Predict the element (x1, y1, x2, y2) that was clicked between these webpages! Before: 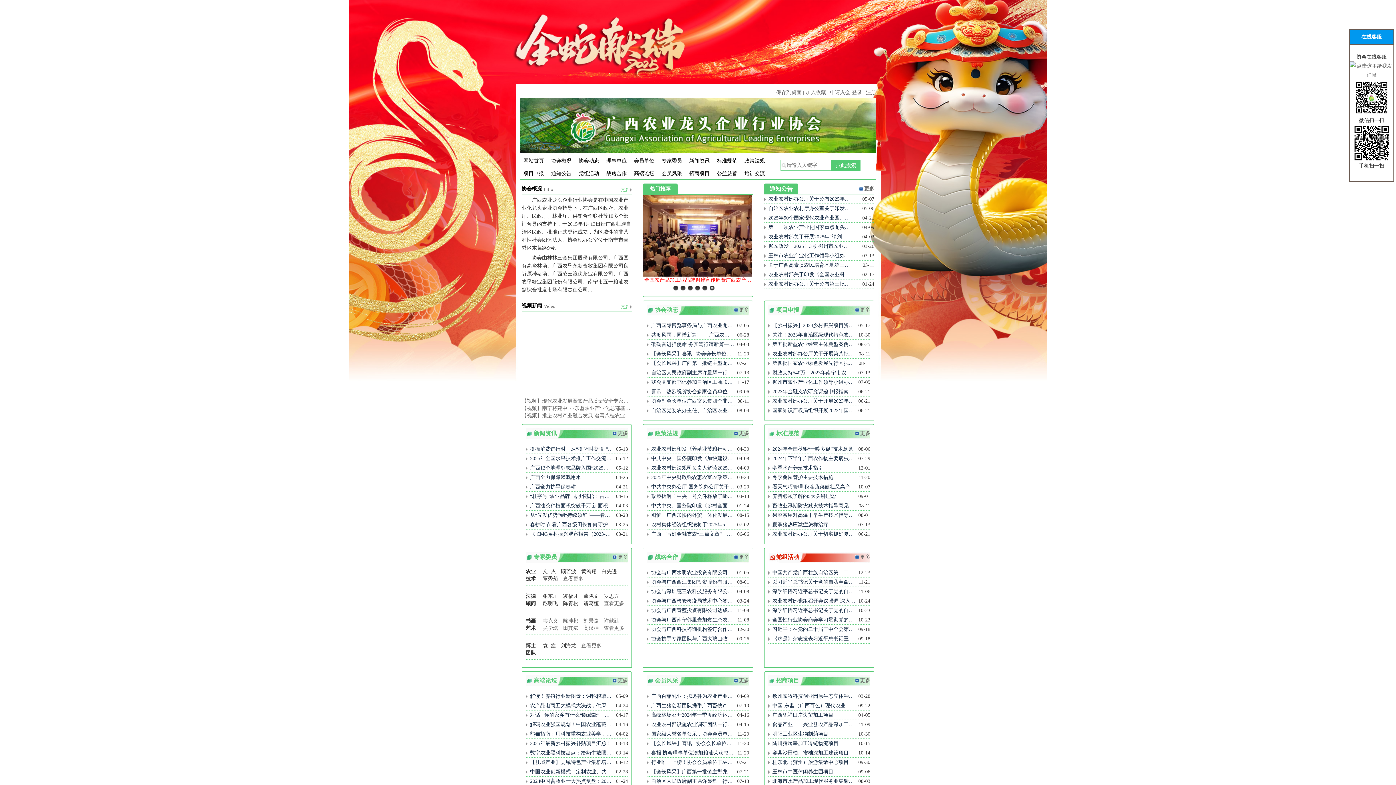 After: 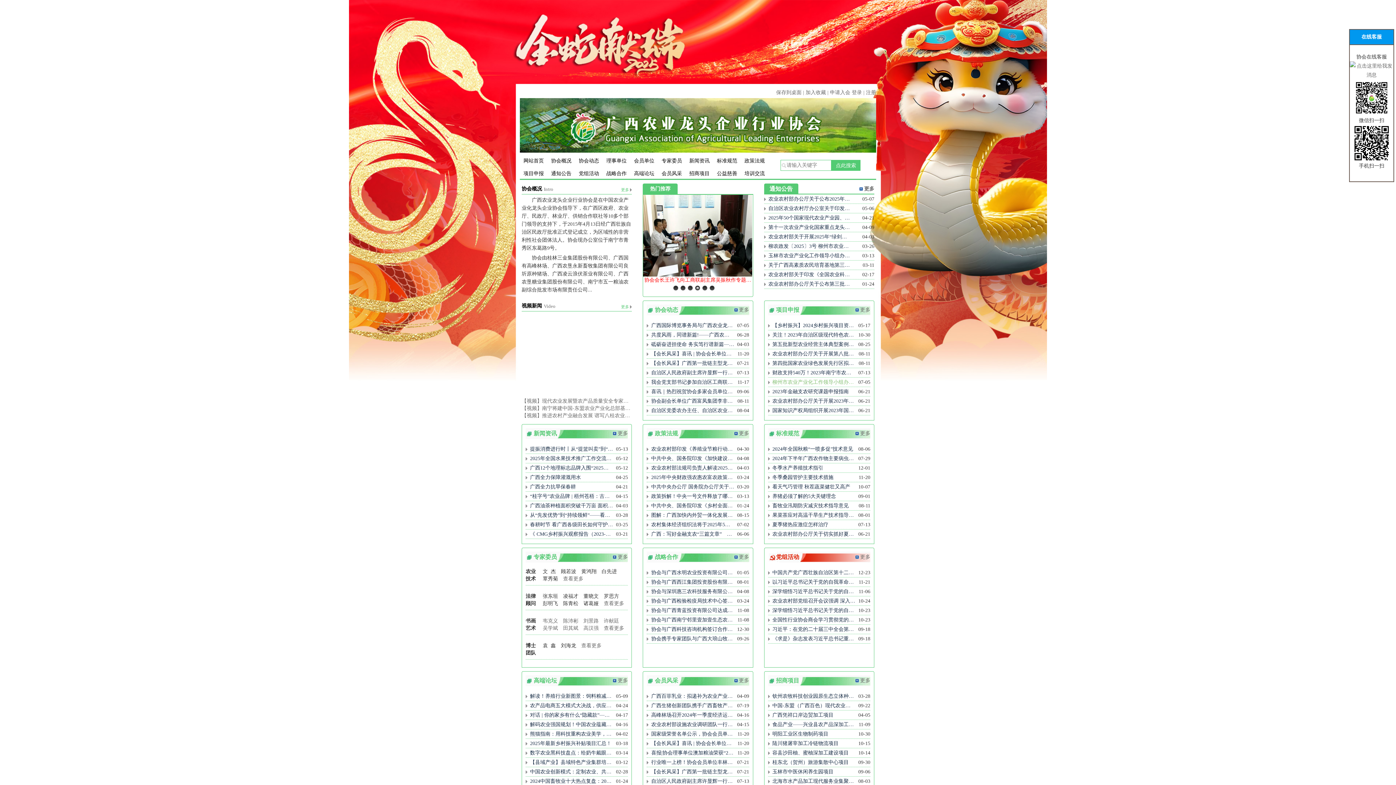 Action: label: 柳州市农业产业化工作领导小组办公室关于开… bbox: (768, 377, 855, 387)